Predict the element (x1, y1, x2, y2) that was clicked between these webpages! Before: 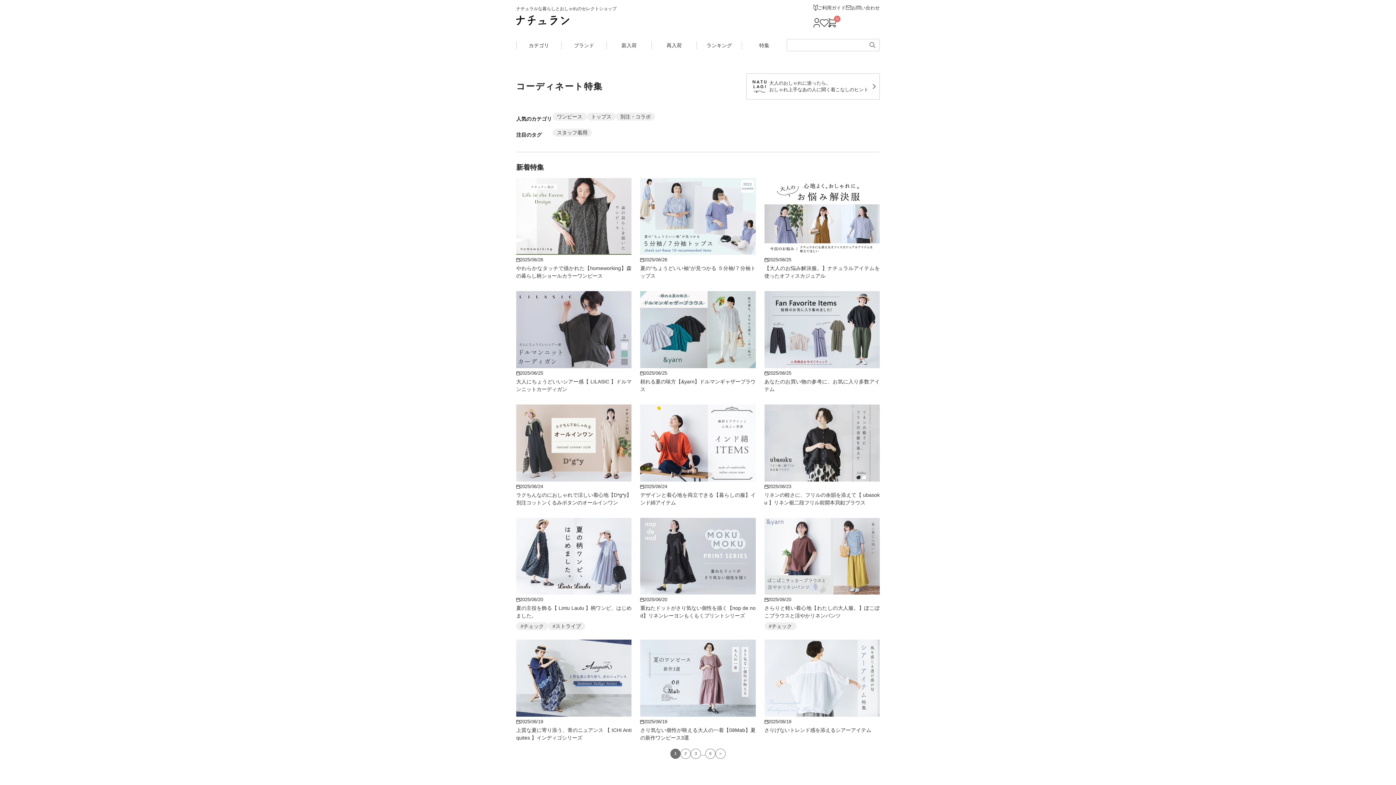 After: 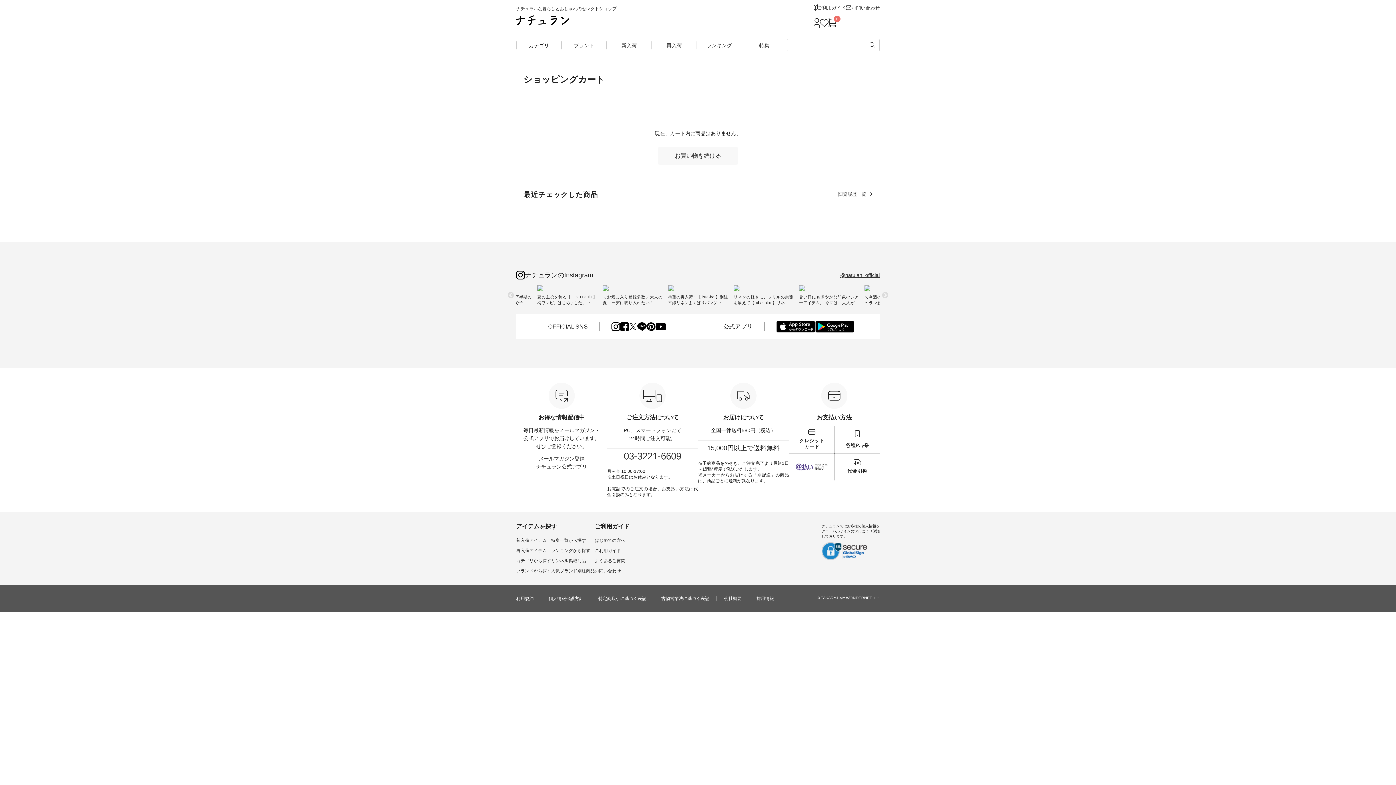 Action: bbox: (828, 19, 836, 25) label: 0